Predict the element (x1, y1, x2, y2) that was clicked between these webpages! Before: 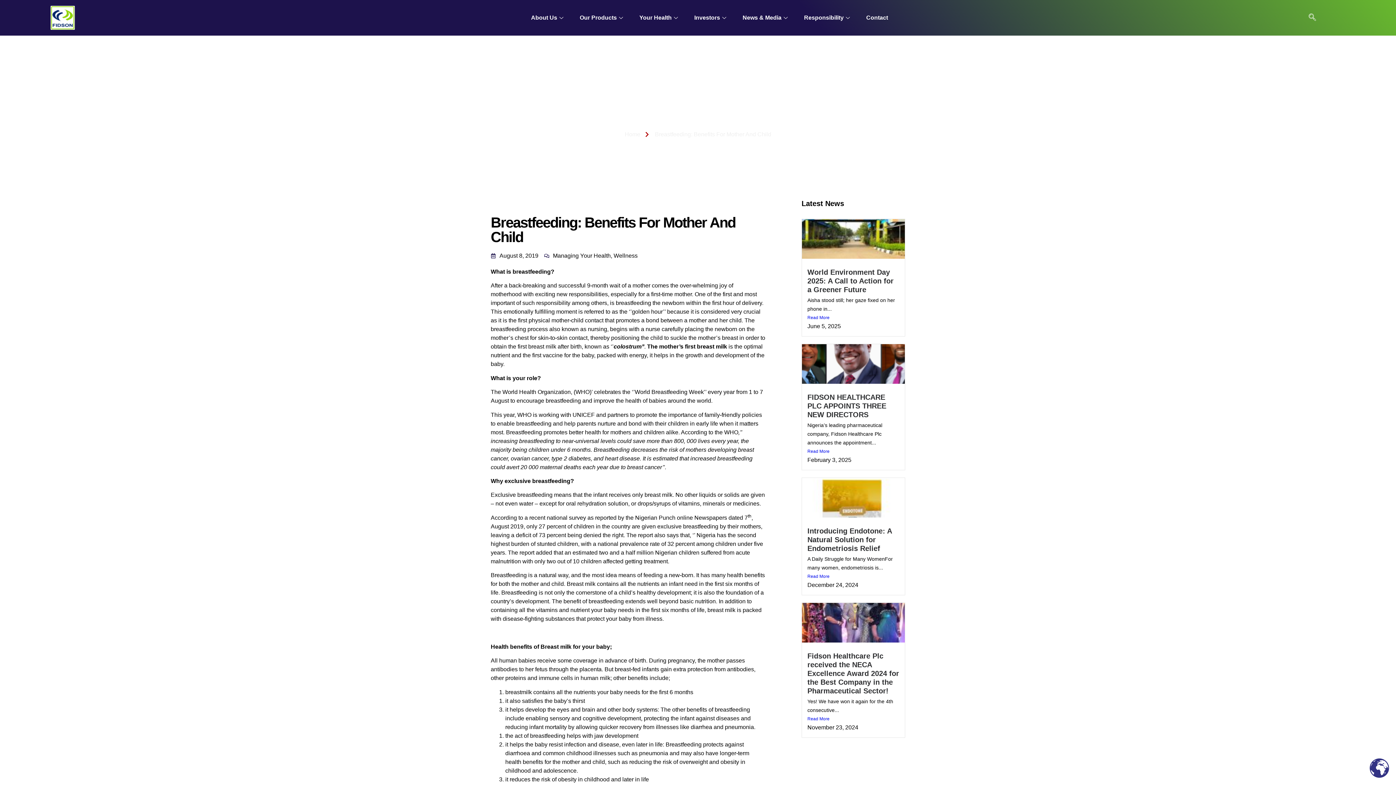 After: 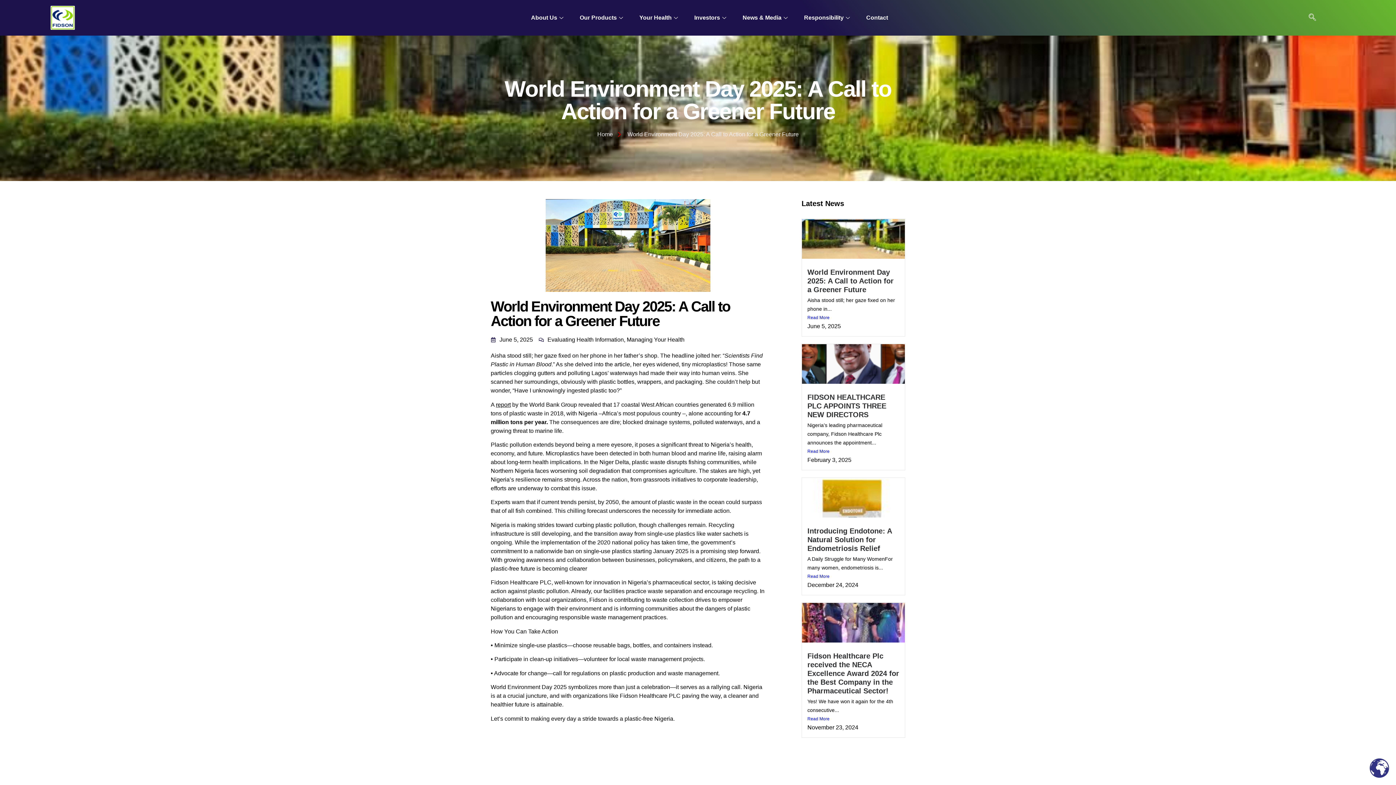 Action: label: Read More bbox: (807, 313, 899, 322)